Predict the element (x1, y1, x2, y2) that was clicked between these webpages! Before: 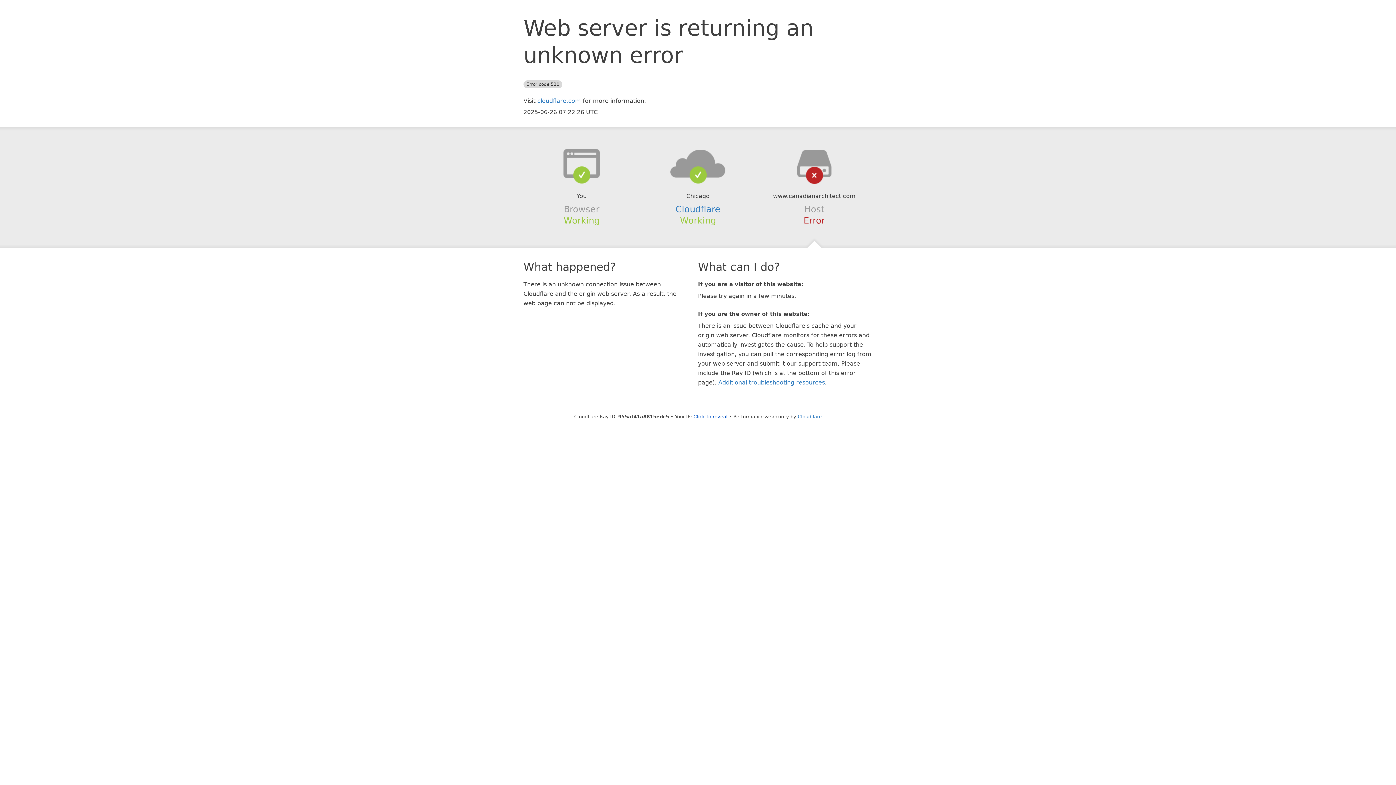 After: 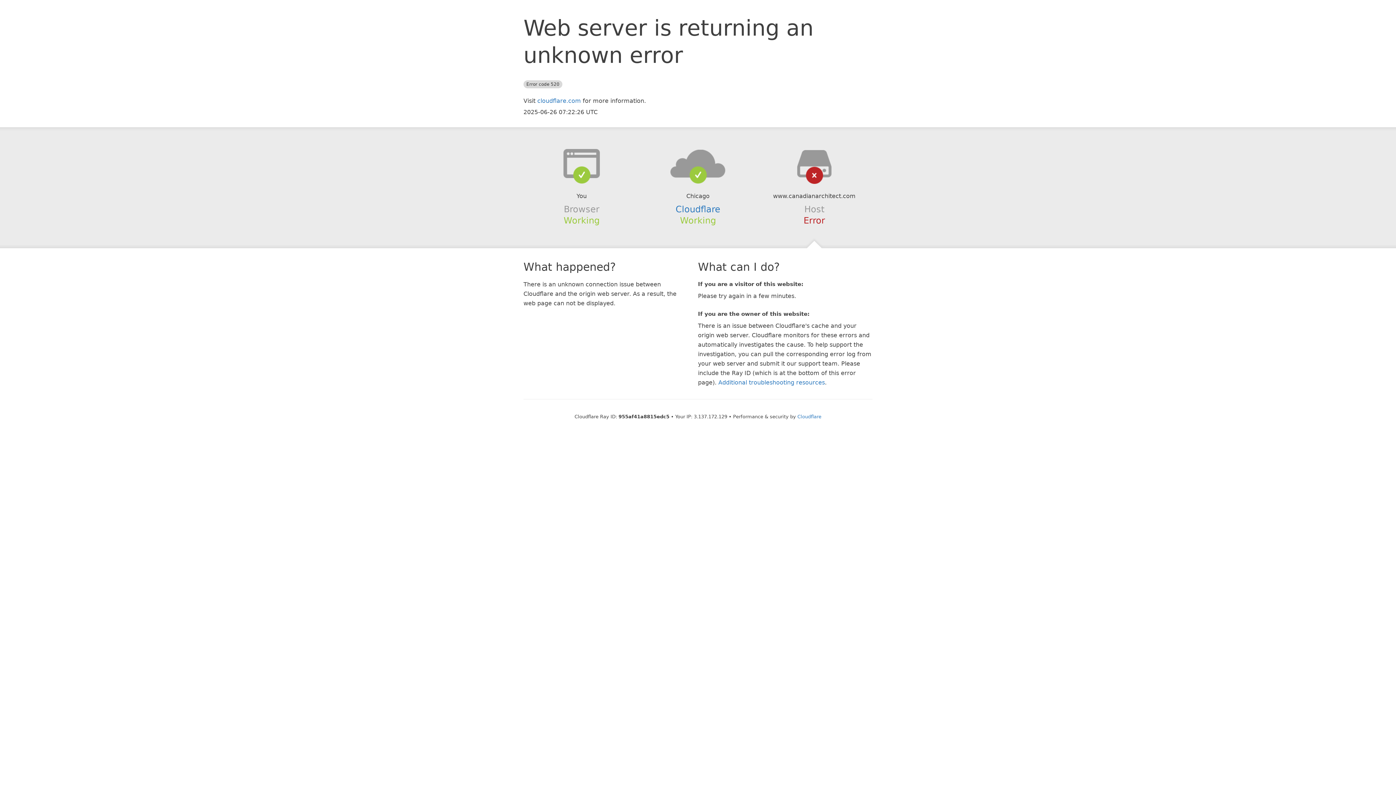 Action: label: Click to reveal bbox: (693, 414, 727, 419)